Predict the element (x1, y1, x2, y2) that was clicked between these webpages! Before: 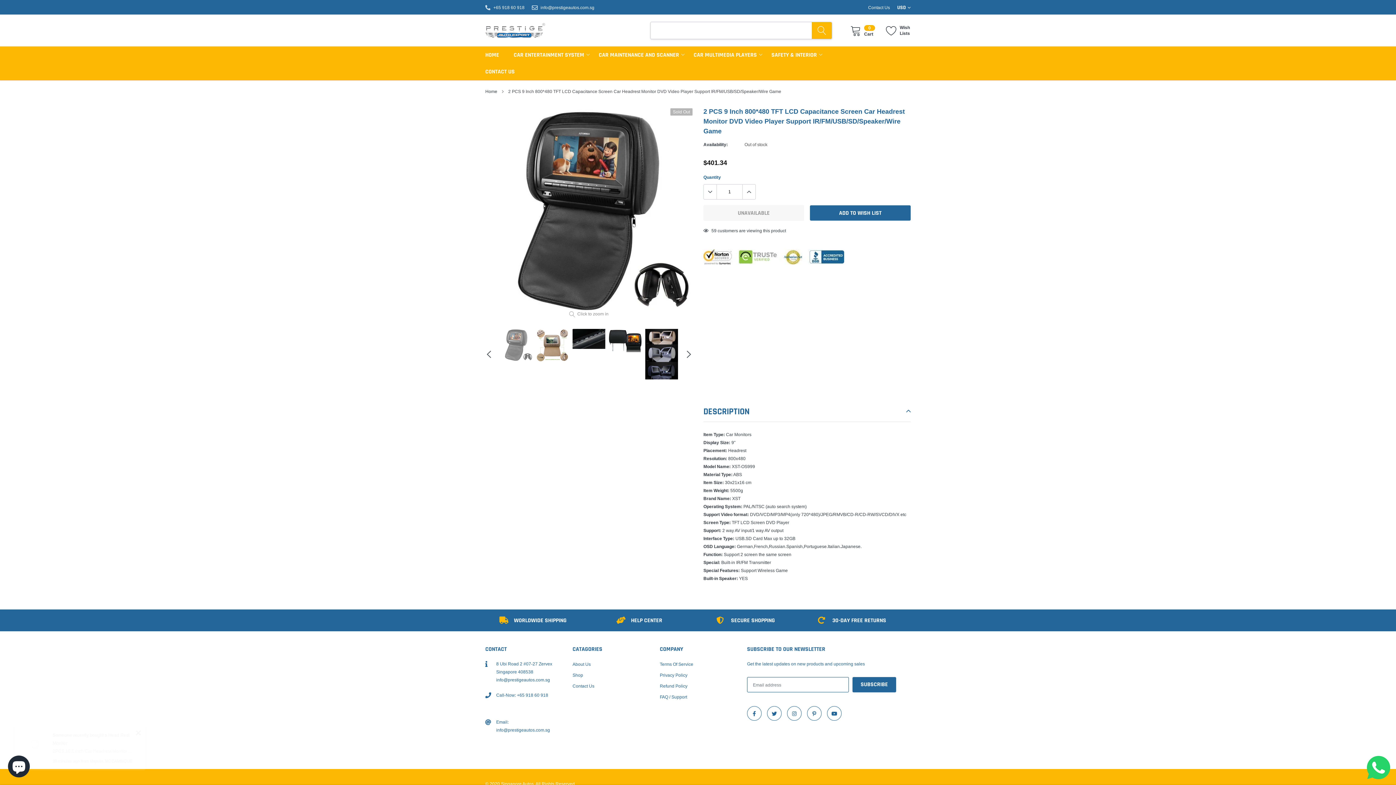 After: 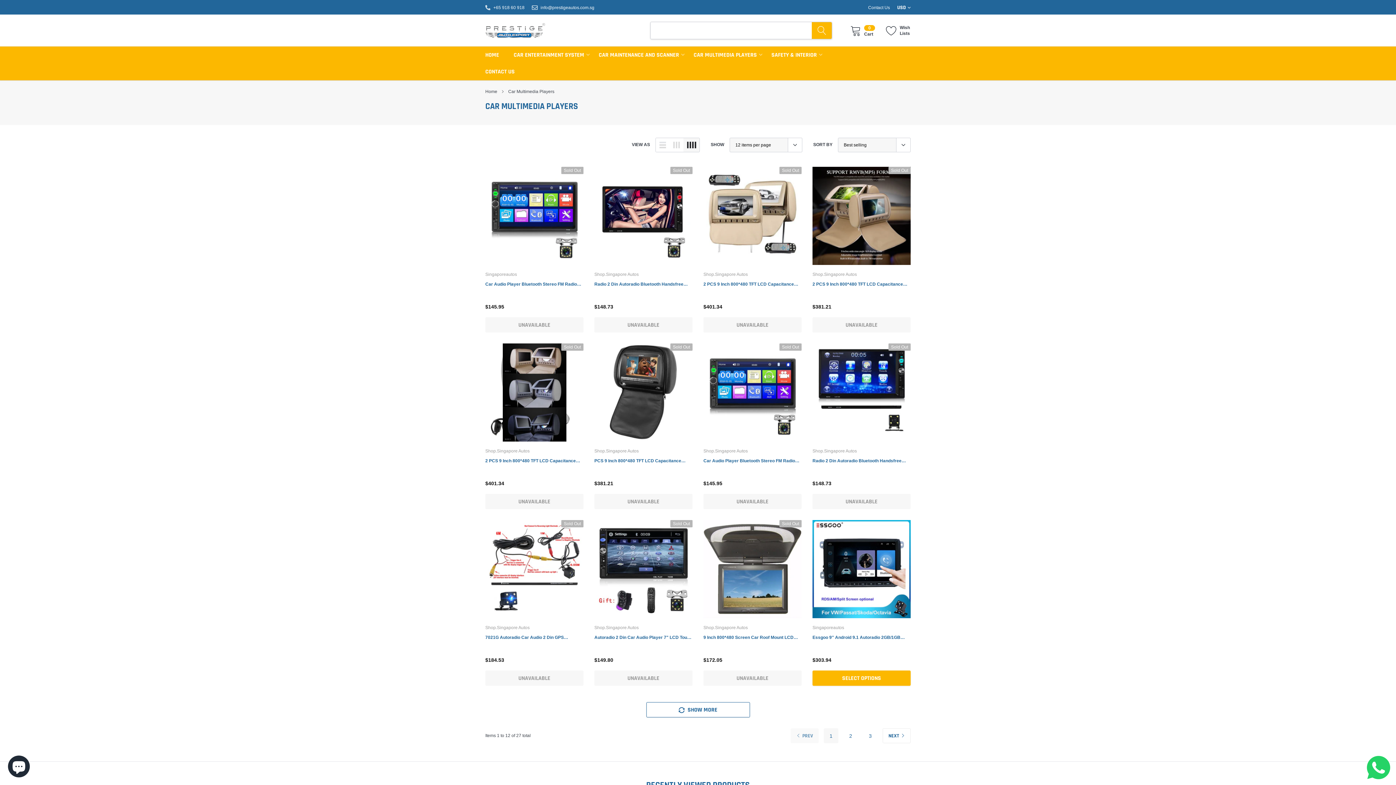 Action: label: link bbox: (693, 51, 757, 58)